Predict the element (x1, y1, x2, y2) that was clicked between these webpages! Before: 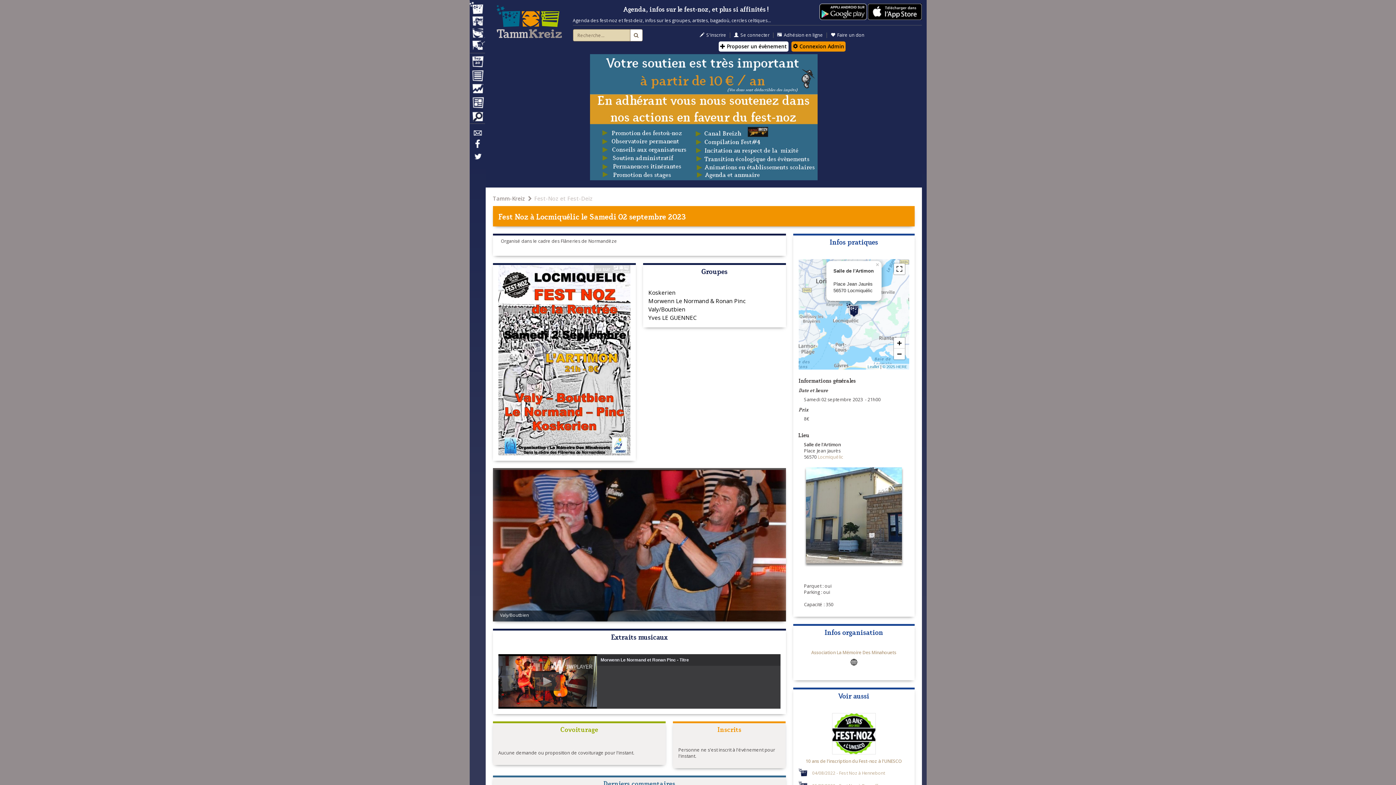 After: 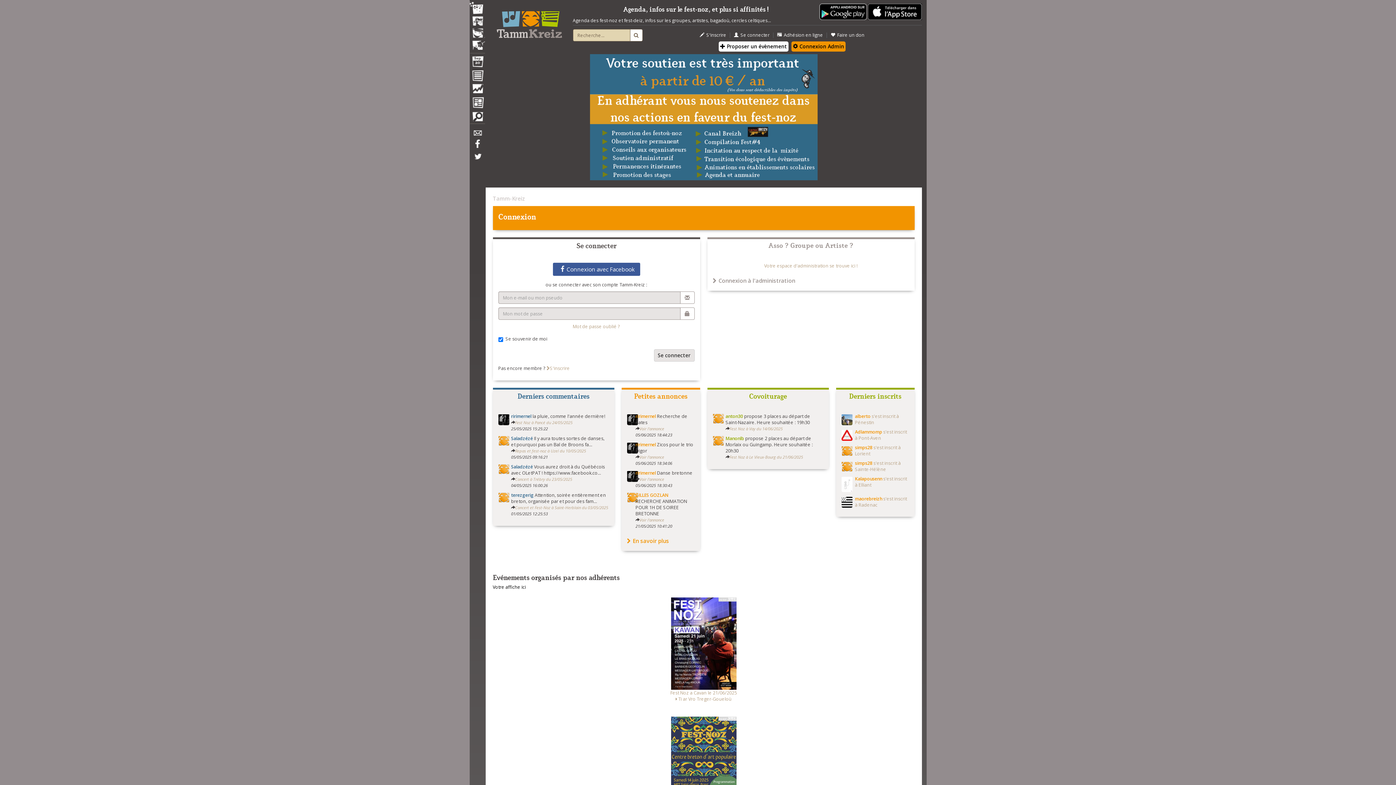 Action: bbox: (734, 32, 769, 38) label: Se connecter